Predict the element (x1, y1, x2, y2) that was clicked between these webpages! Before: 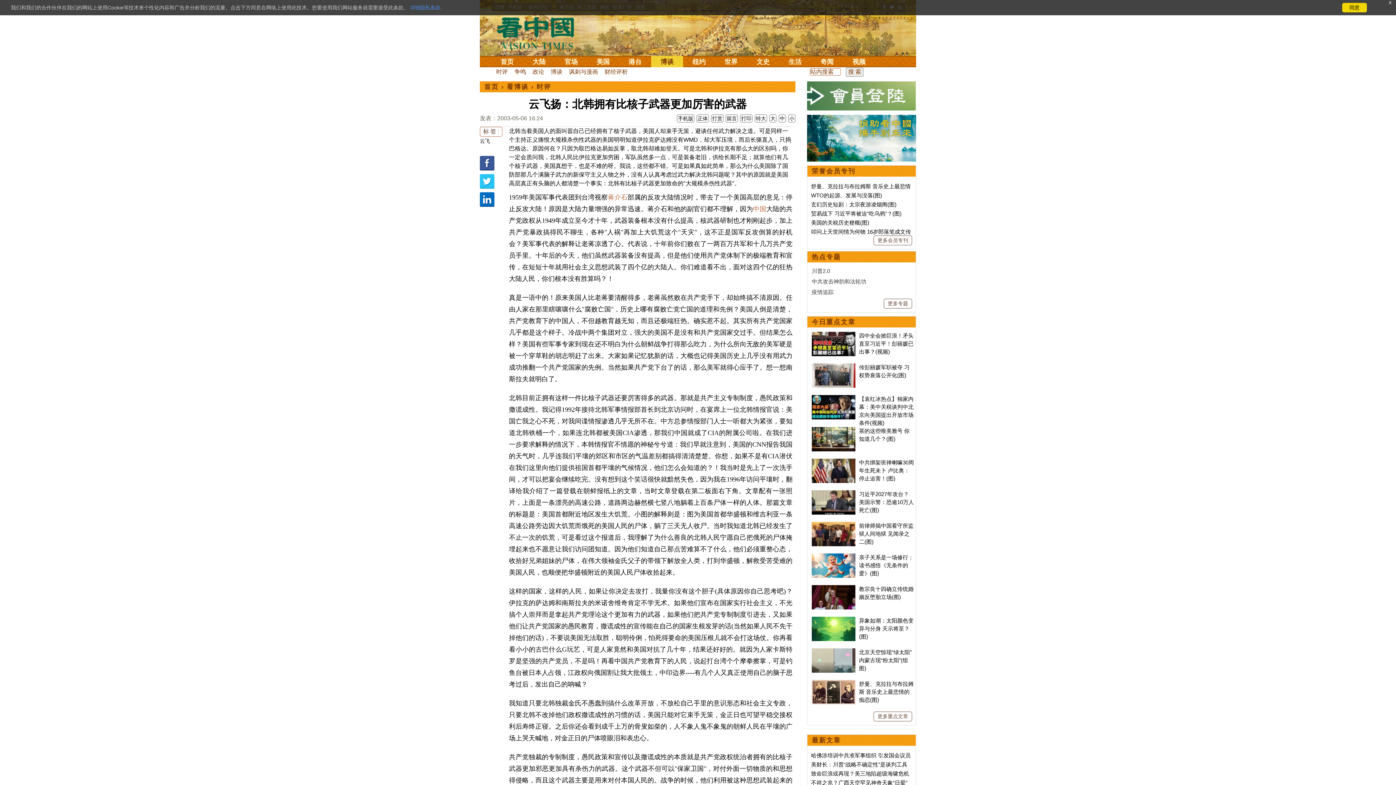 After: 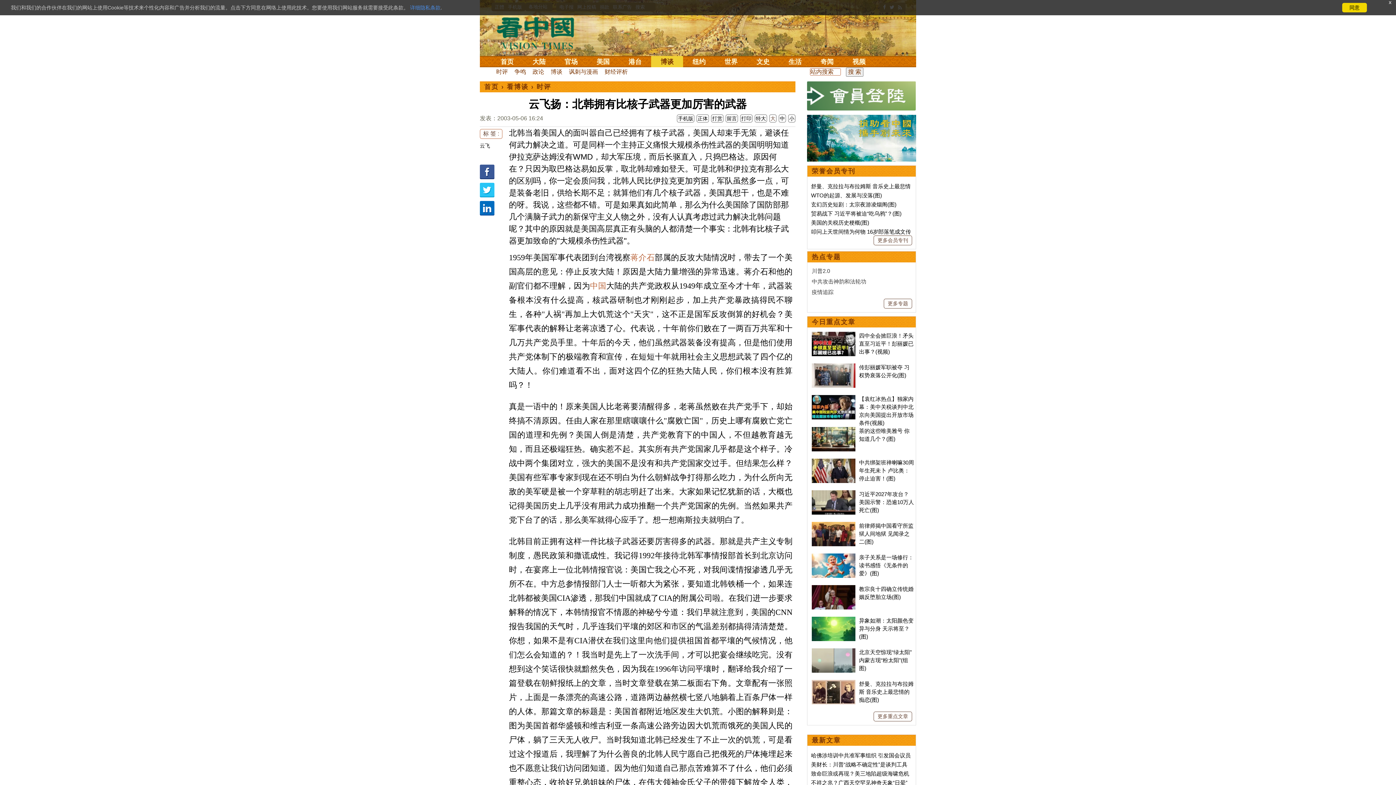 Action: bbox: (770, 115, 775, 121) label: 大